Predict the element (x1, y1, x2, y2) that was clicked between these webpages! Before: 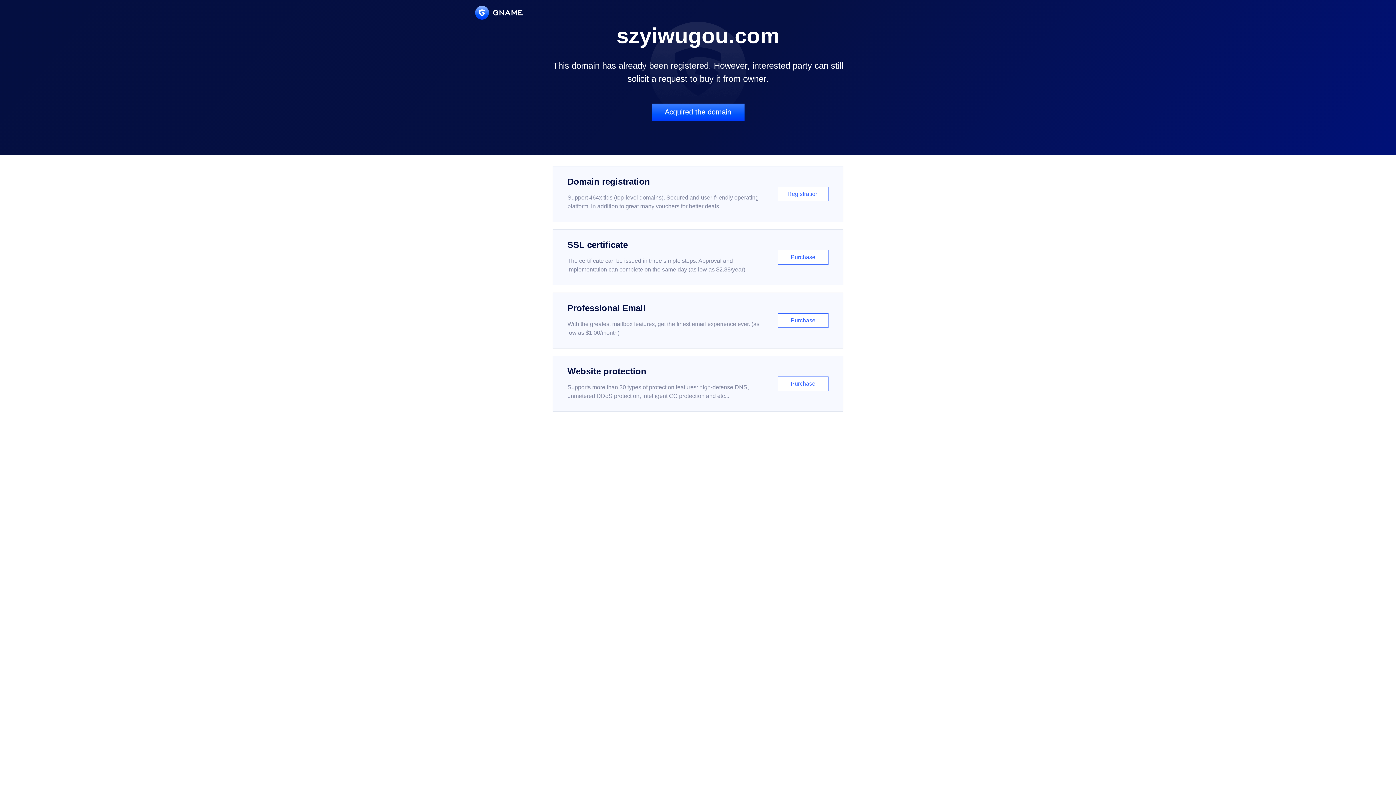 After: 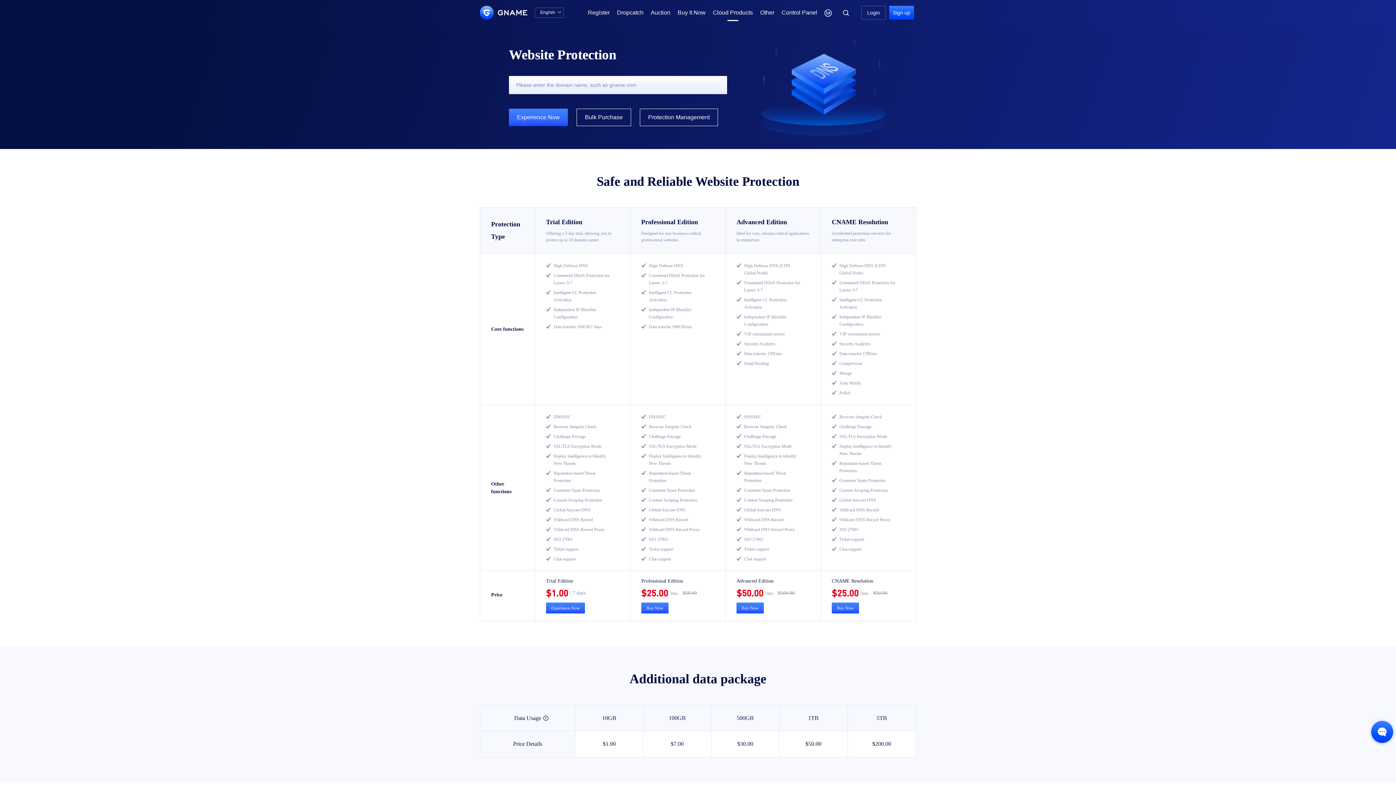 Action: bbox: (552, 356, 843, 412) label: Website protection

Supports more than 30 types of protection features: high-defense DNS, unmetered DDoS protection, intelligent CC protection and etc...

Purchase